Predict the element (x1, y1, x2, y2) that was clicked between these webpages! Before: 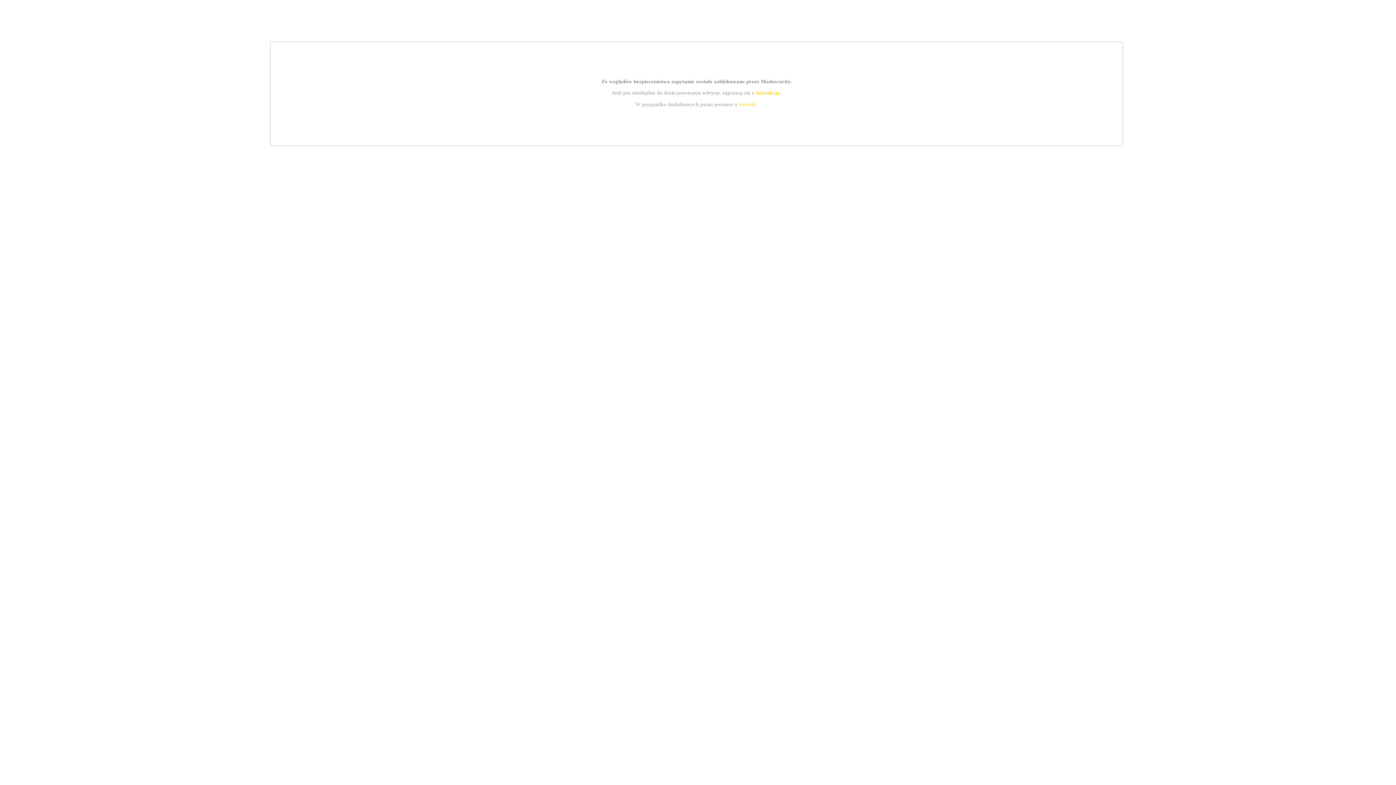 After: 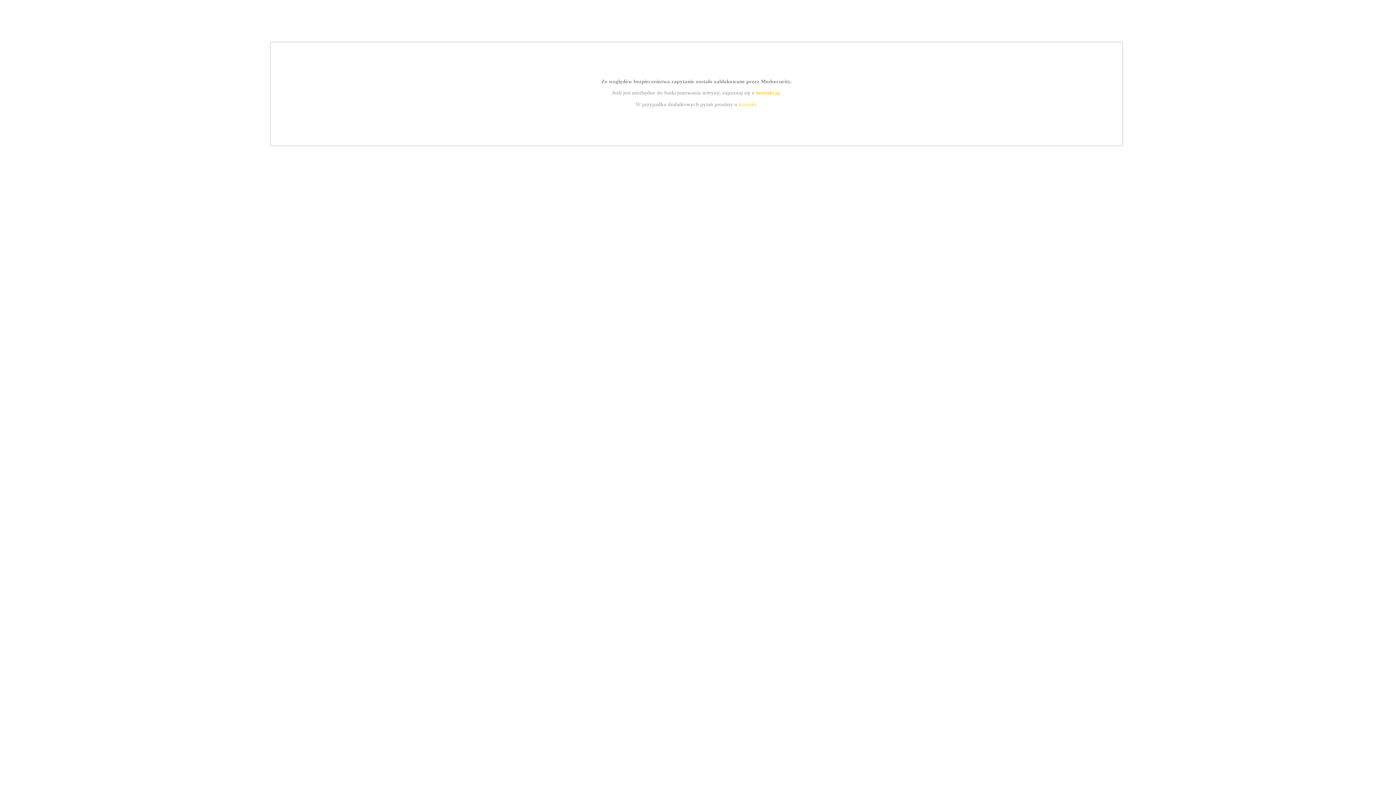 Action: bbox: (755, 89, 779, 95) label: instrukcją